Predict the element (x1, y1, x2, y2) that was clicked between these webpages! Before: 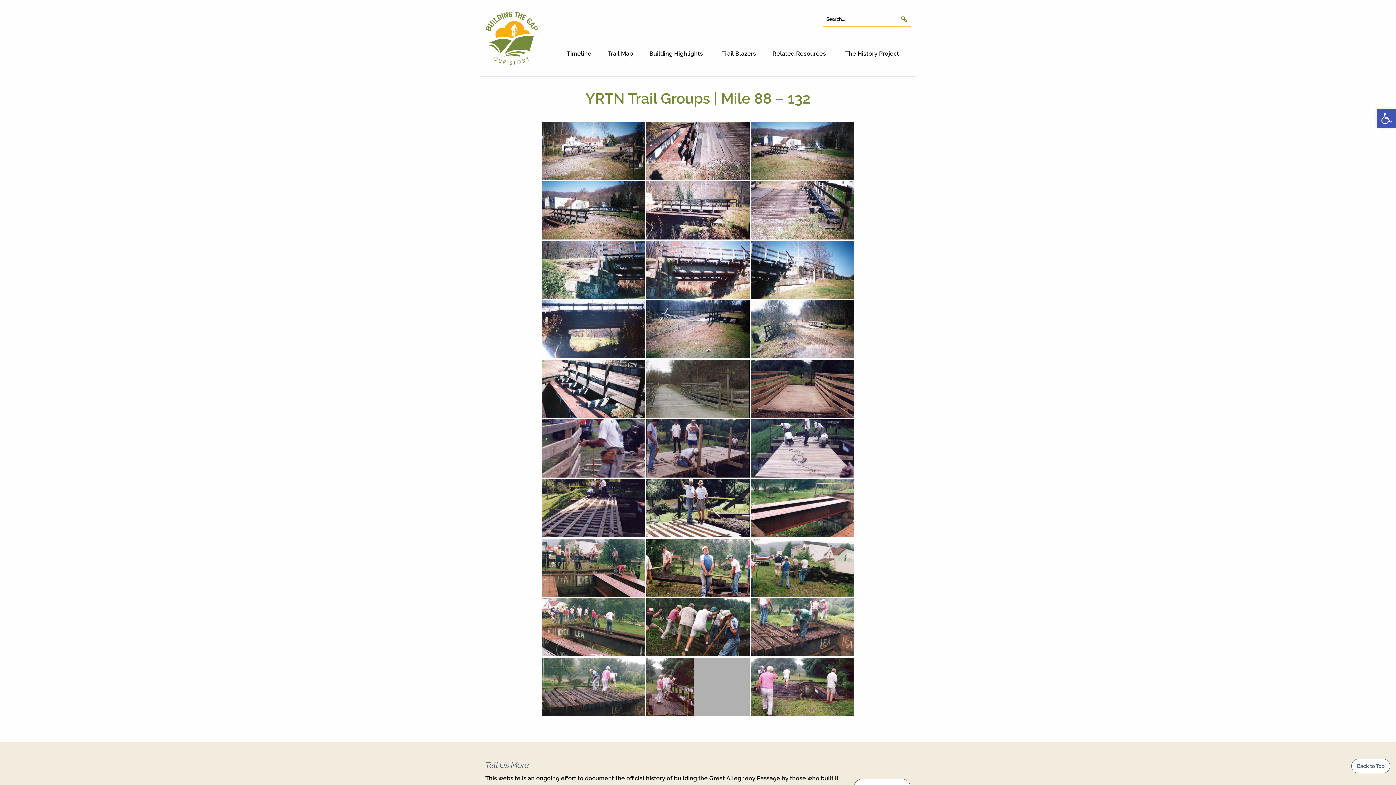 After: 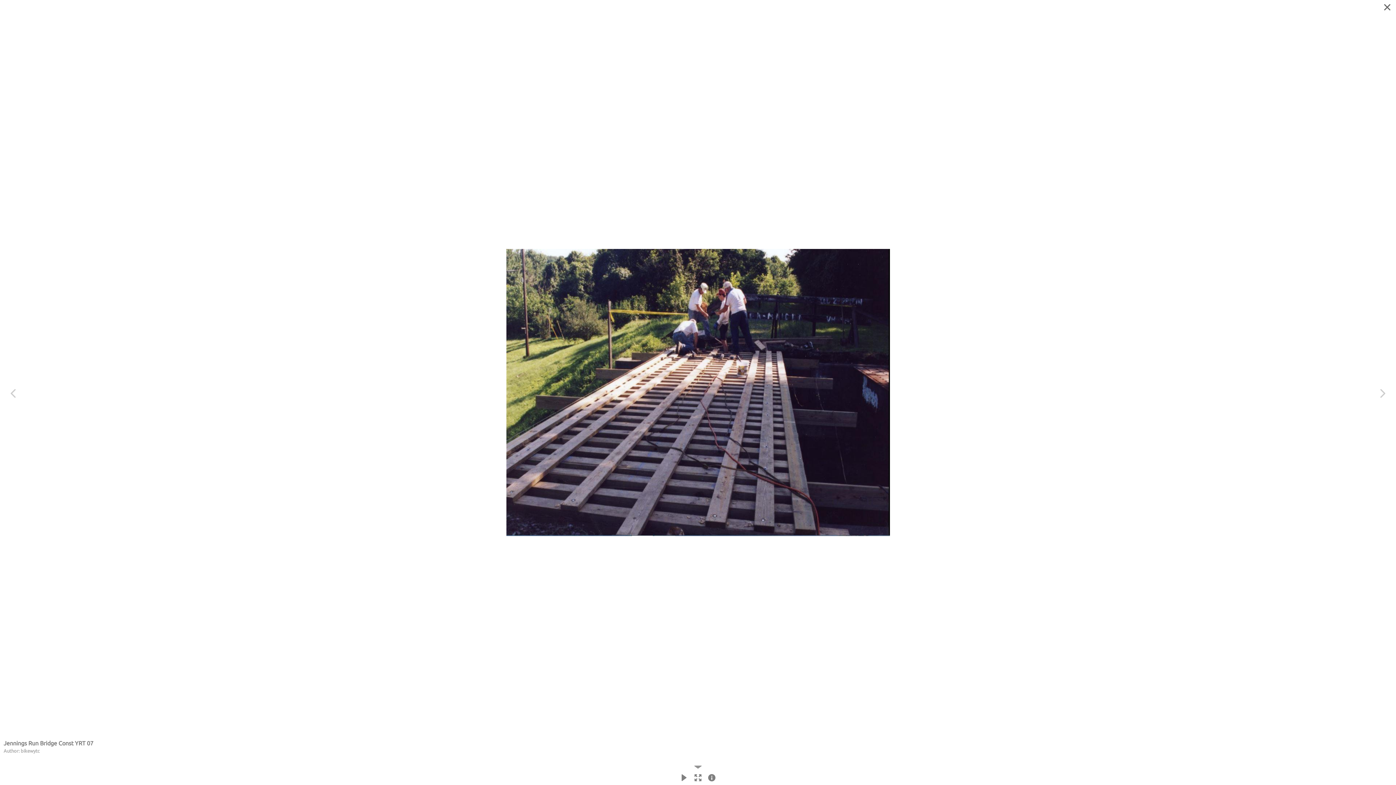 Action: bbox: (541, 479, 645, 537)